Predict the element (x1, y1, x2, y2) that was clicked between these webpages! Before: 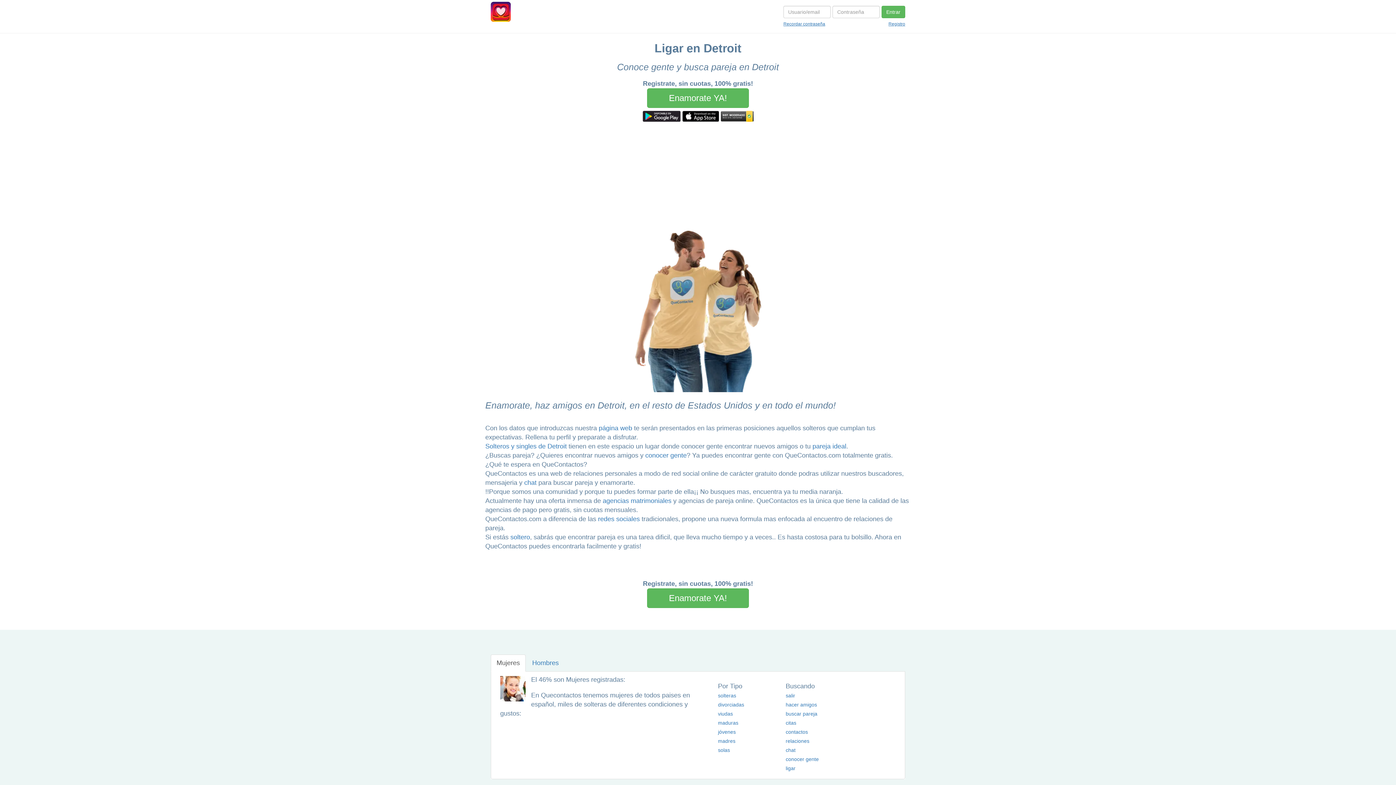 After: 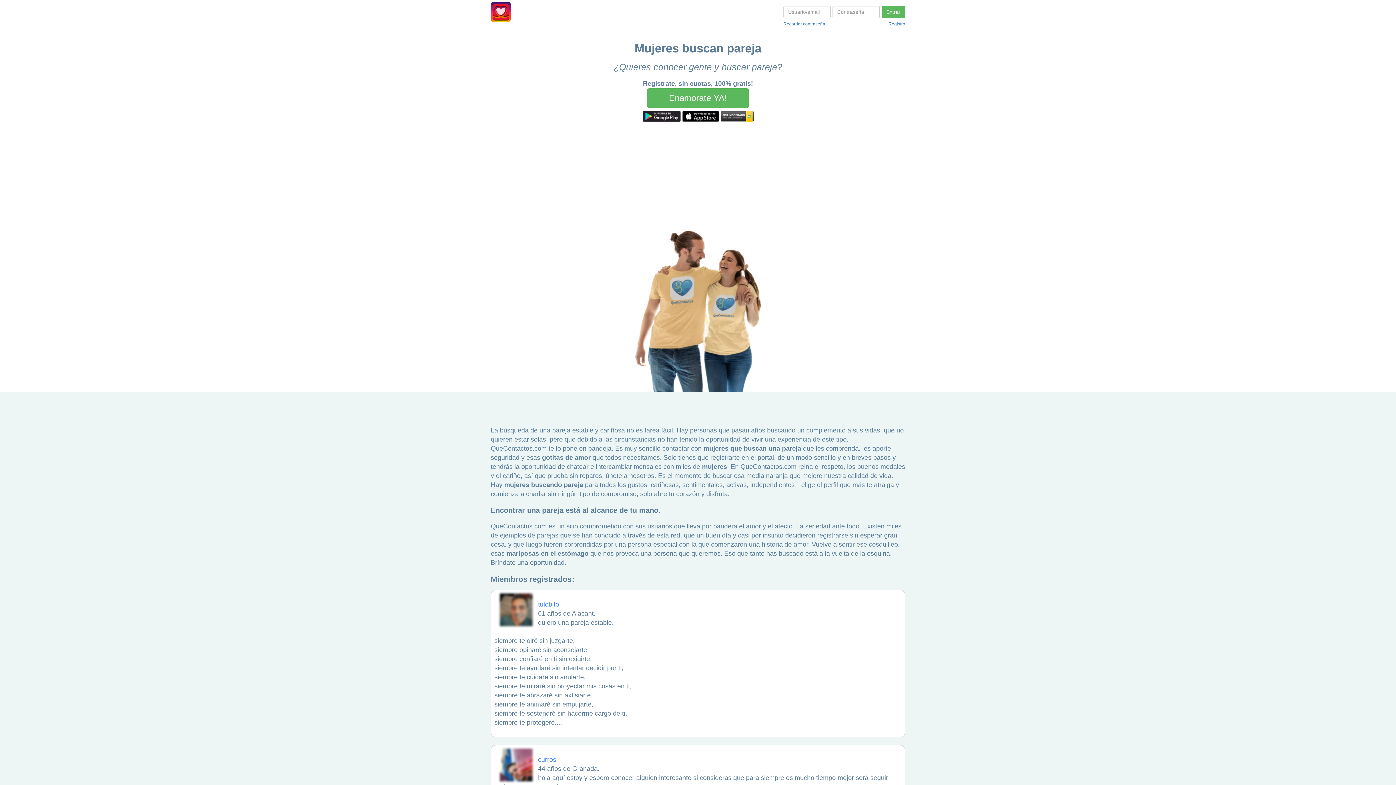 Action: label: buscar pareja bbox: (785, 711, 817, 717)